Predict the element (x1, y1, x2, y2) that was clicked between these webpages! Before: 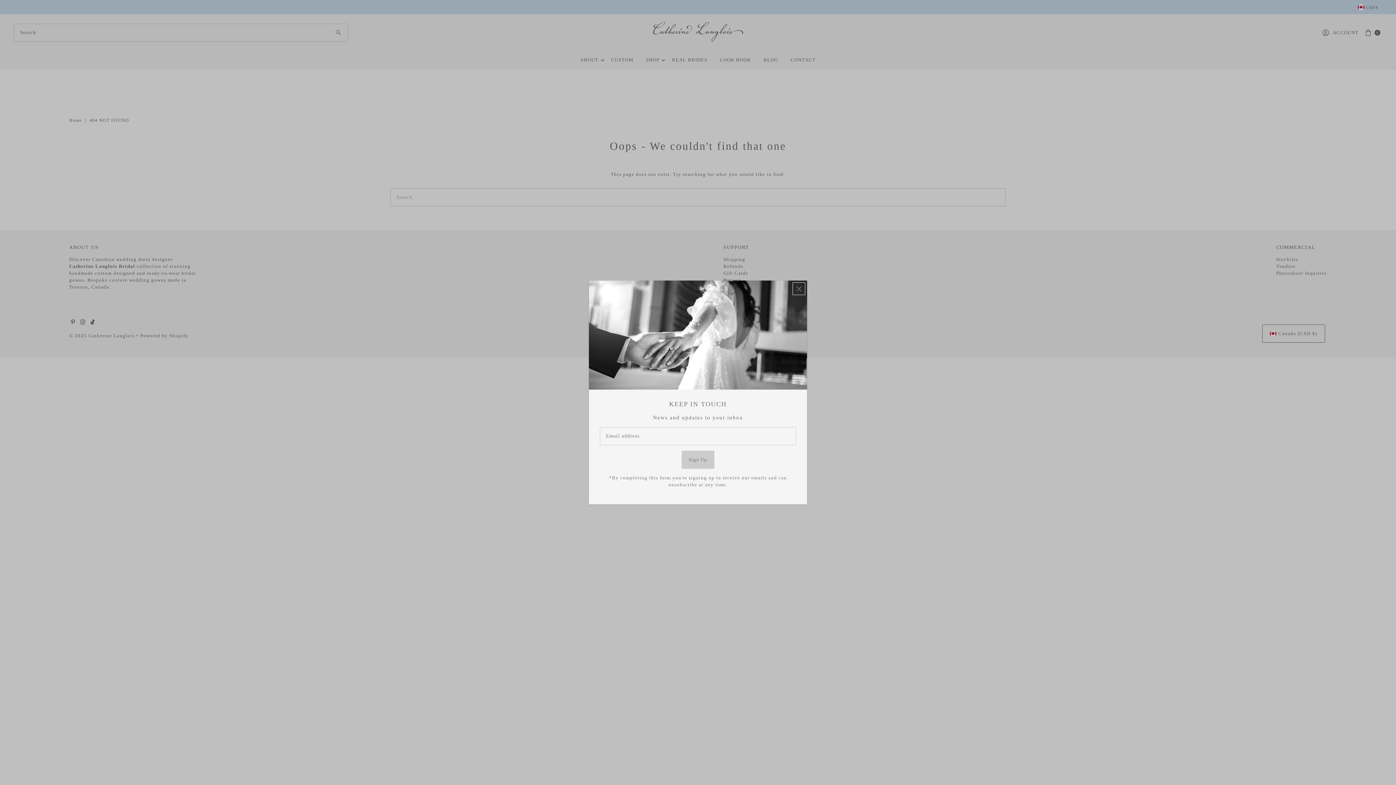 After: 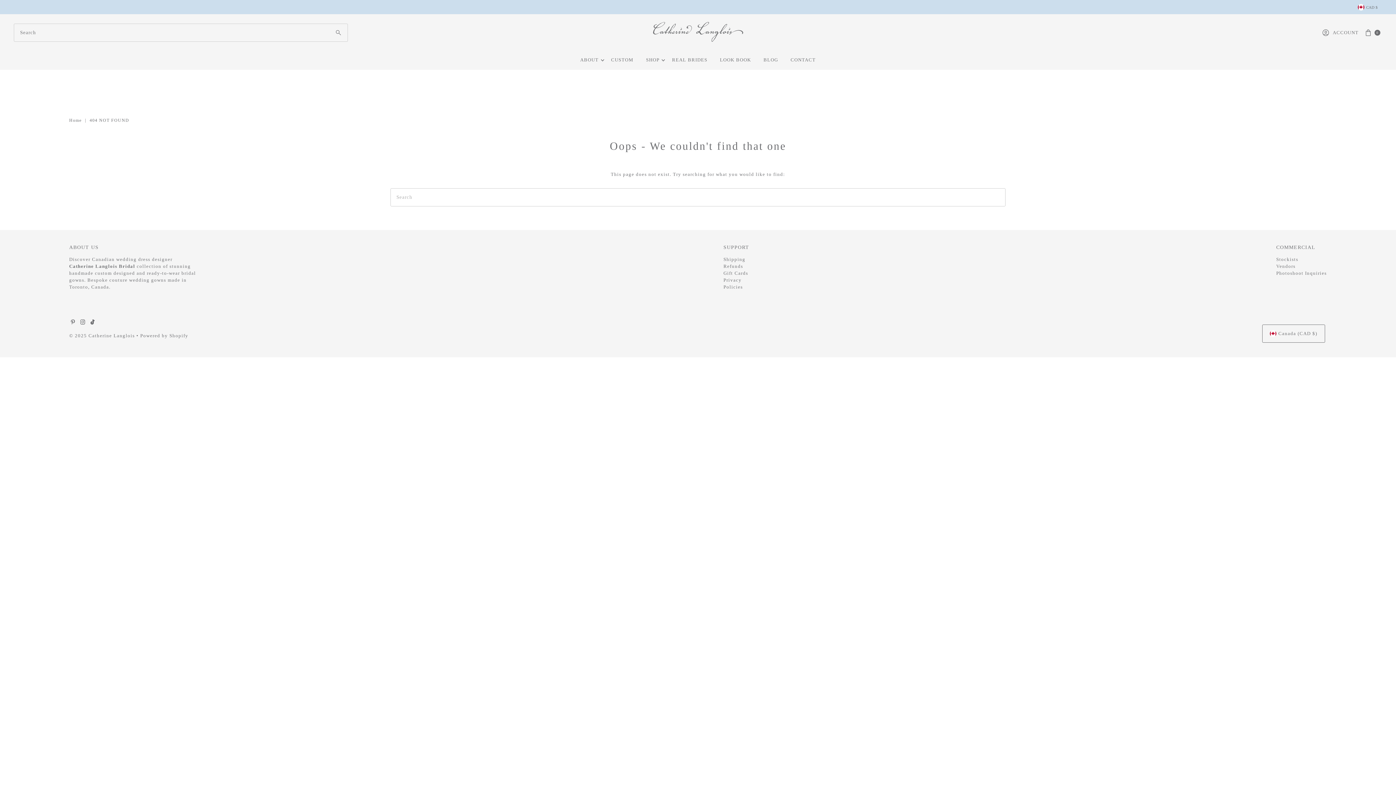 Action: bbox: (792, 282, 805, 295) label: Close popup